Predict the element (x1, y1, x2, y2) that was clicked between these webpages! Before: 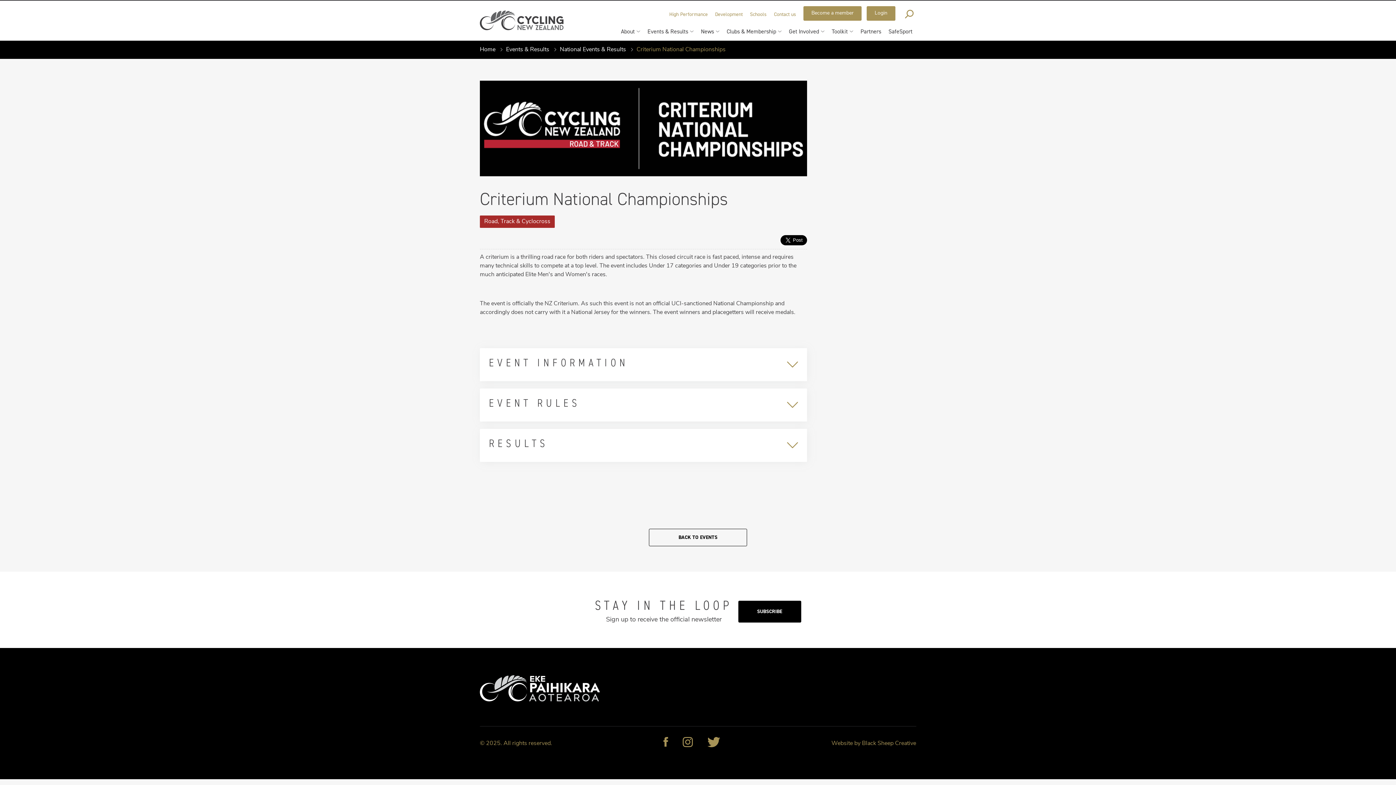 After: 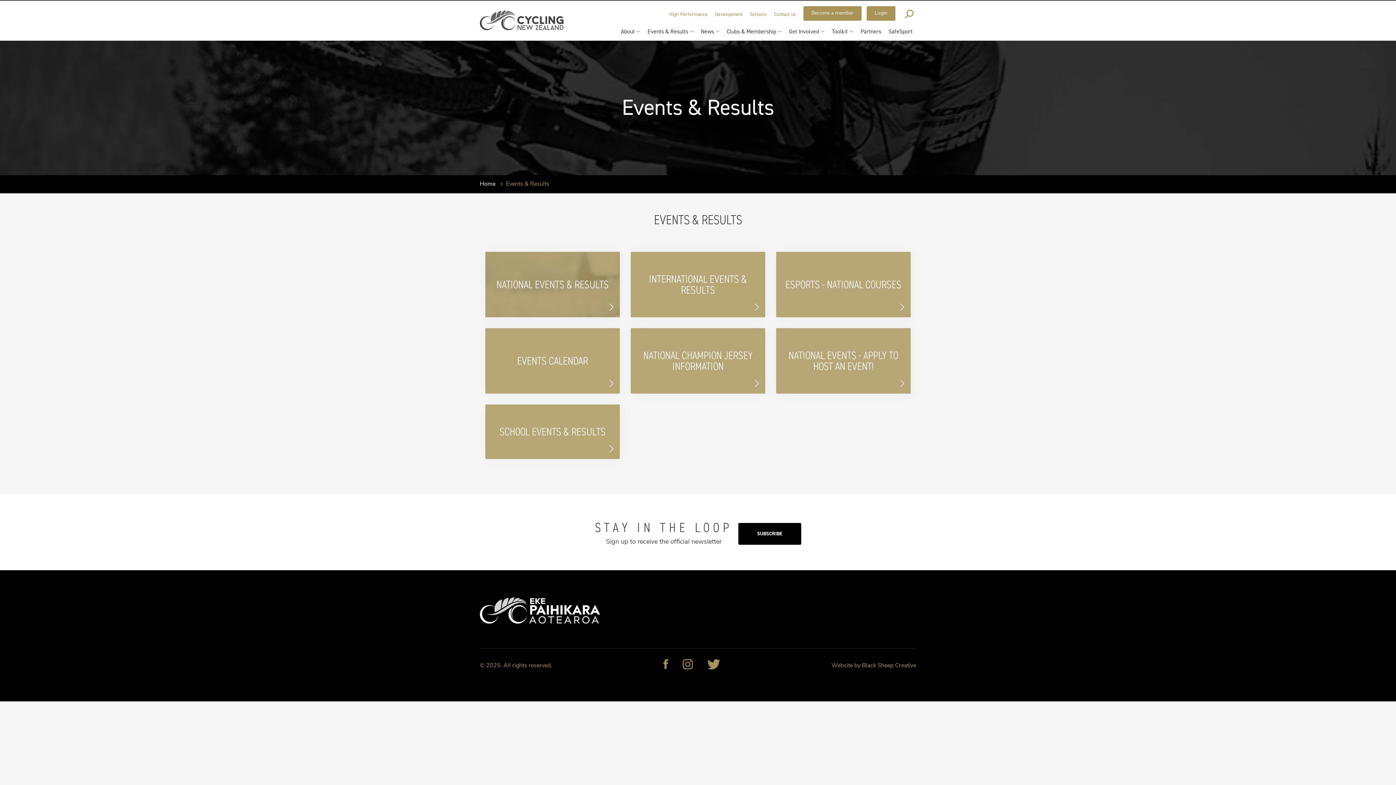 Action: label: Events & Results bbox: (644, 22, 690, 40)